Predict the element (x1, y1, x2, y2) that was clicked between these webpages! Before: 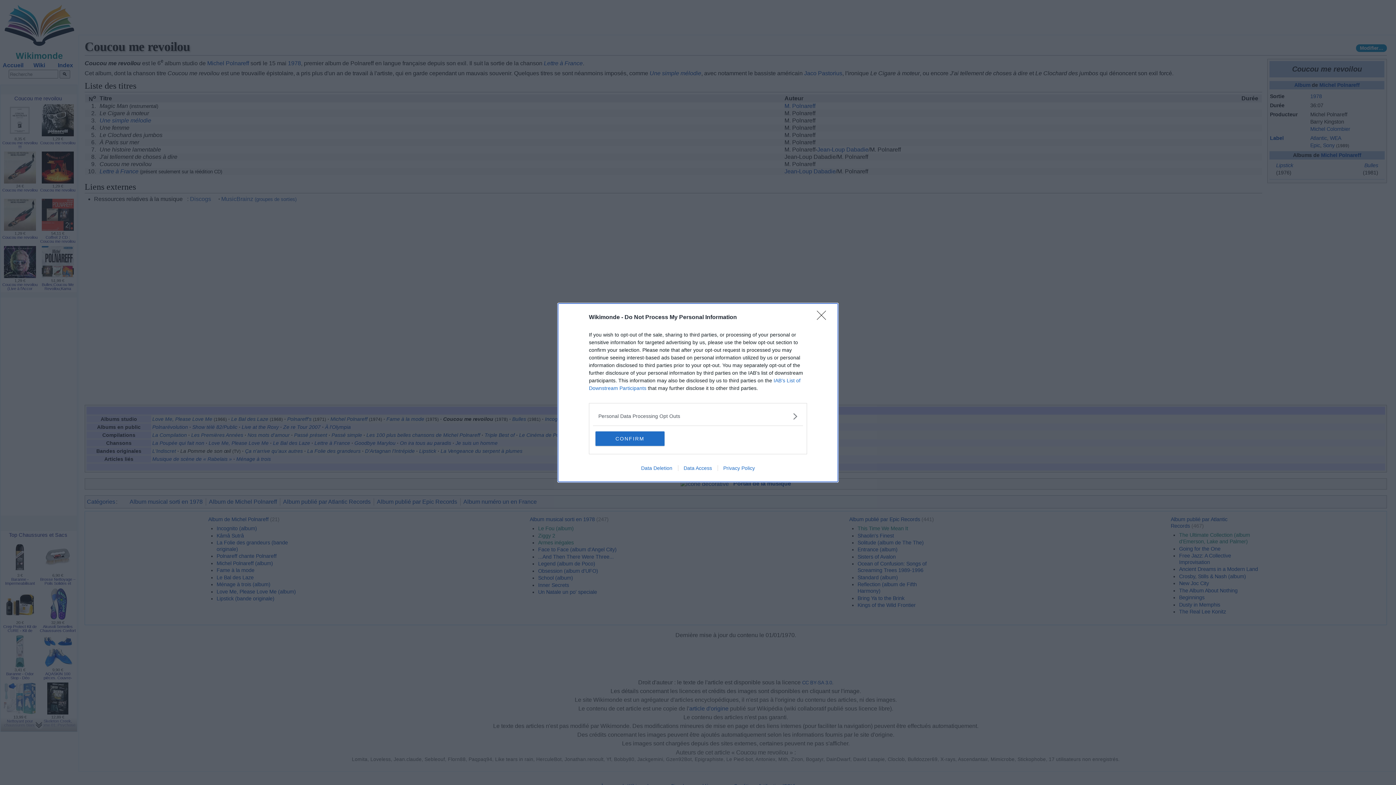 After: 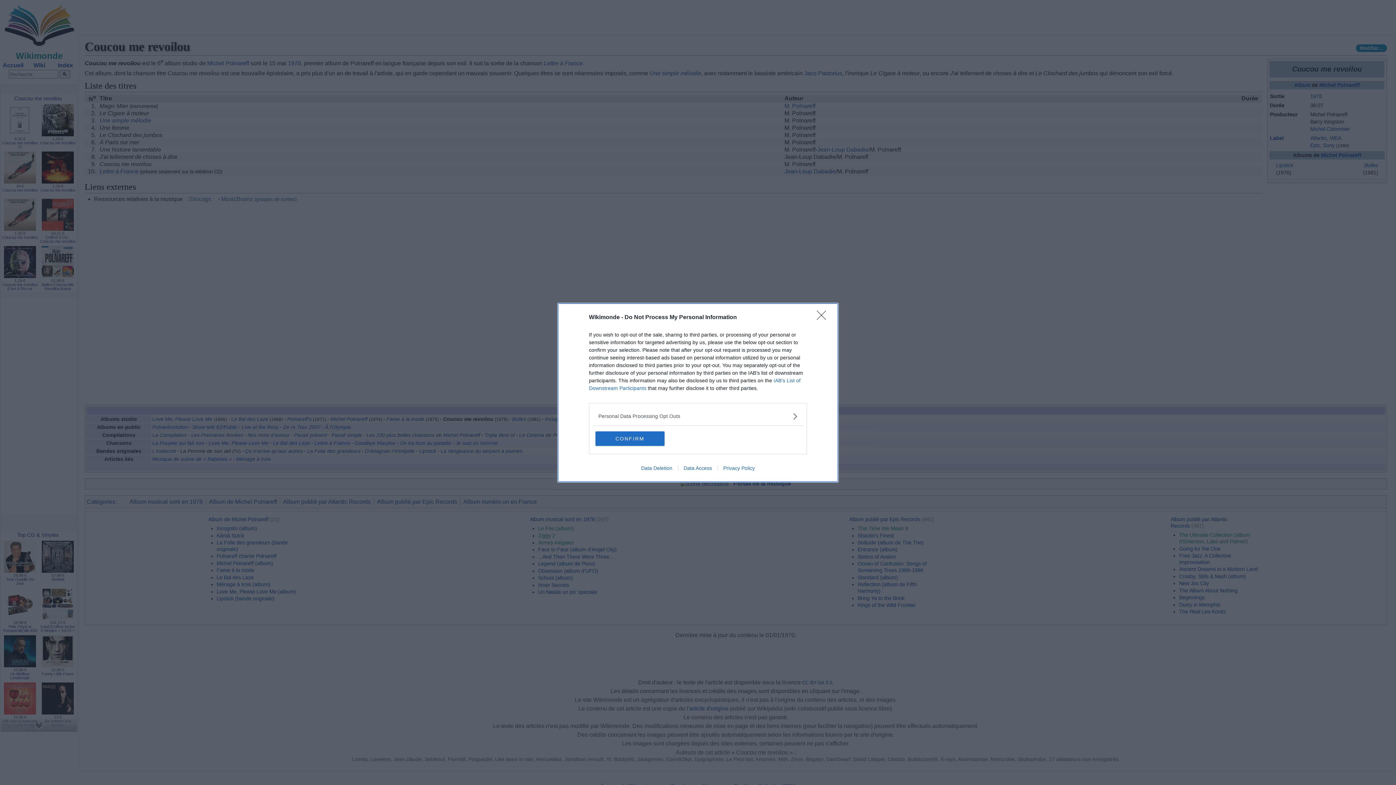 Action: bbox: (717, 465, 760, 471) label: Privacy Policy